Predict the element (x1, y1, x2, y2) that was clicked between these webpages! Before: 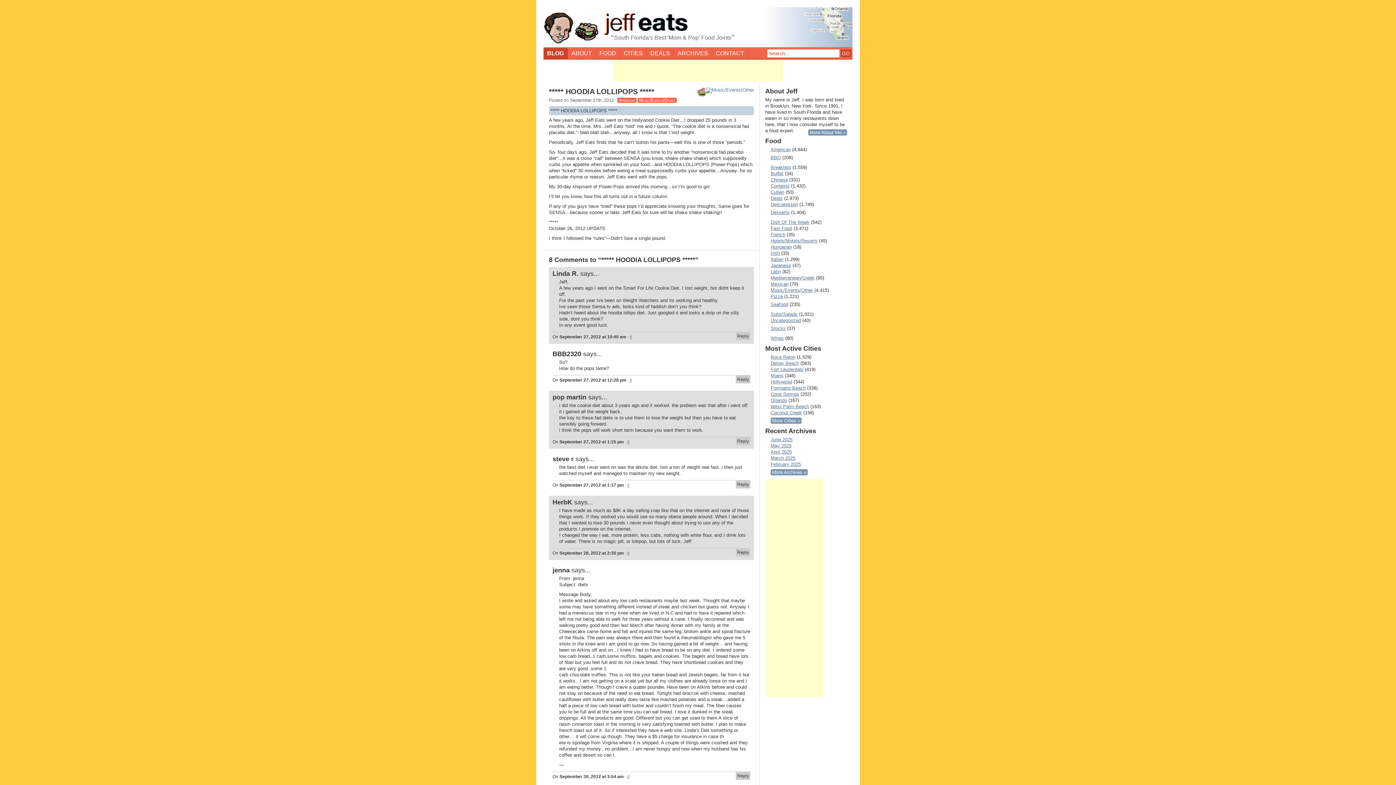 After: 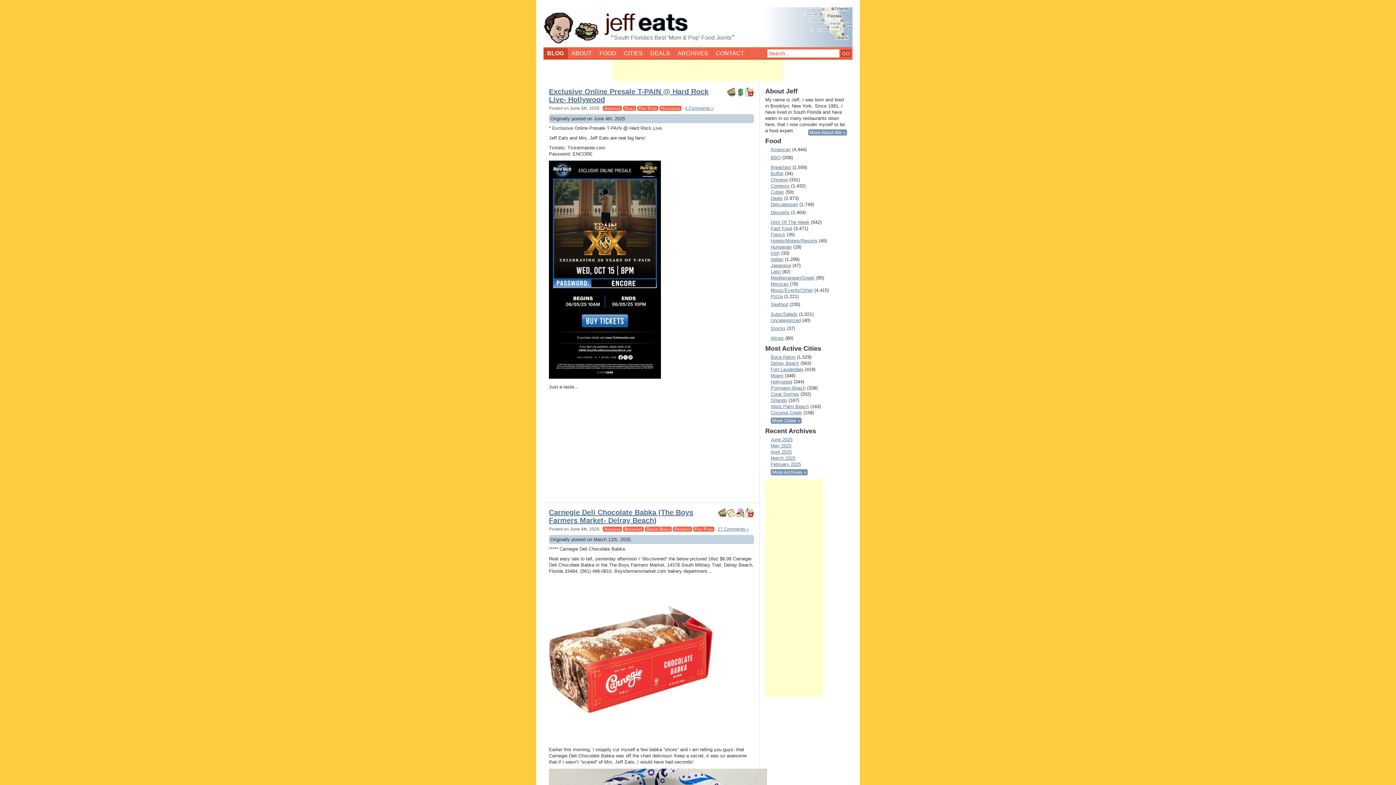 Action: label: BLOG bbox: (543, 48, 568, 58)